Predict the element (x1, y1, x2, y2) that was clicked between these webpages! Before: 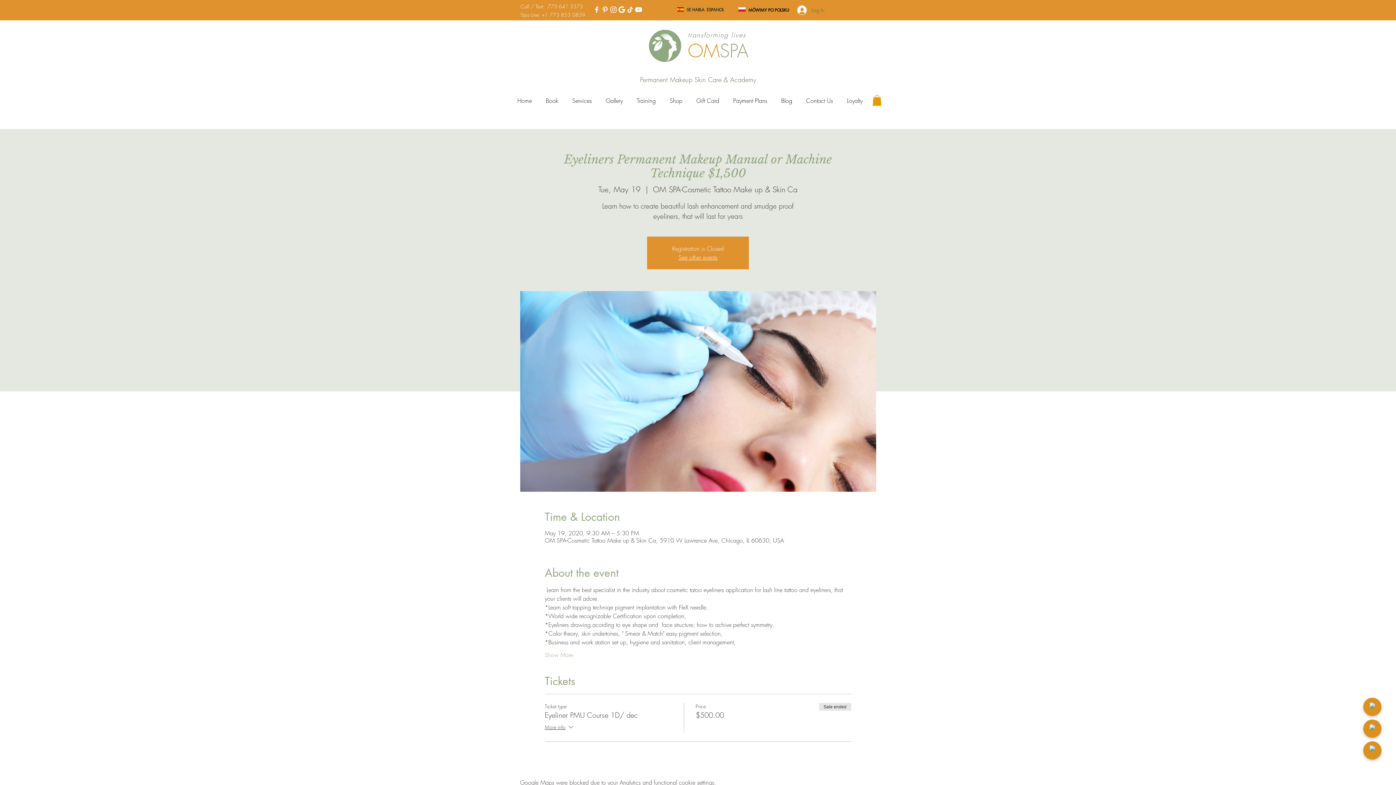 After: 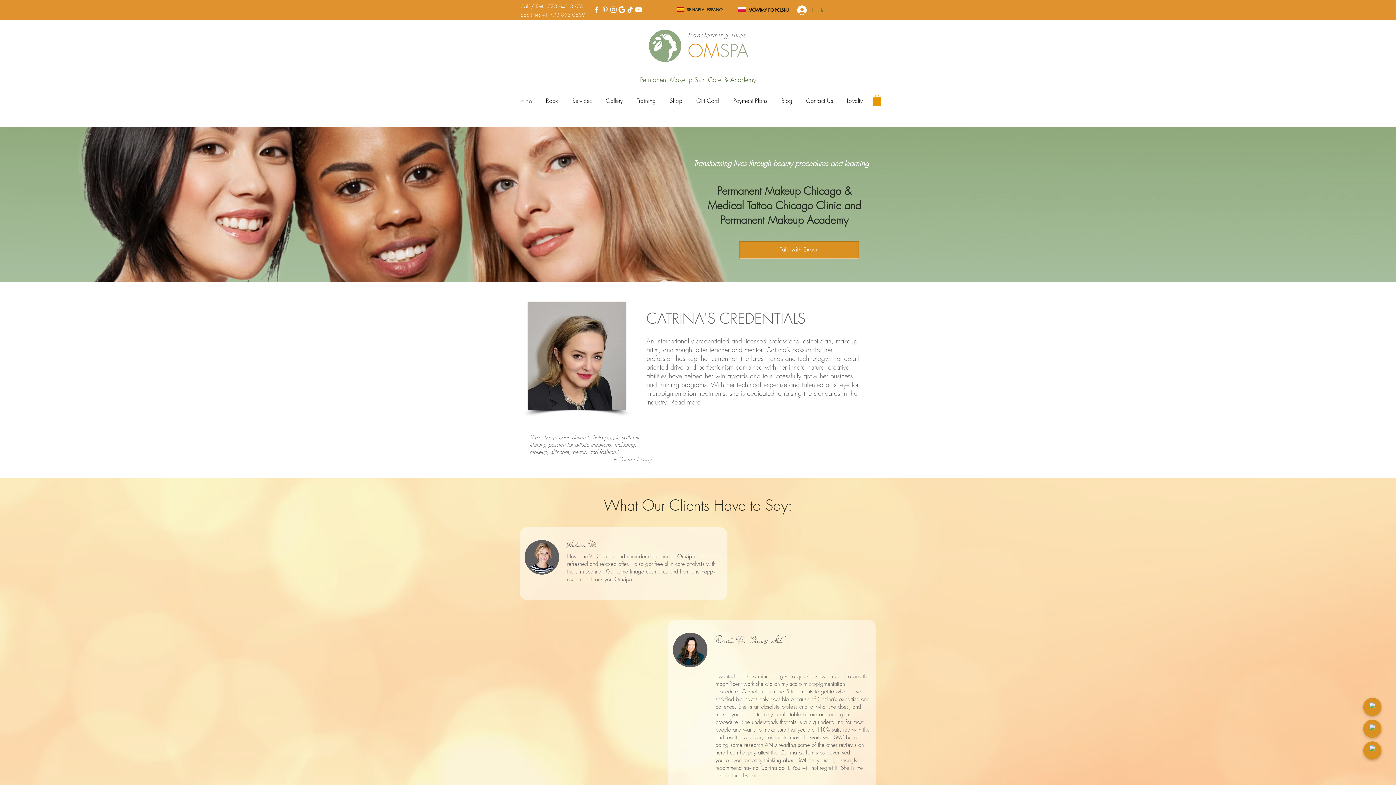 Action: bbox: (688, 39, 748, 62) label: OMSPA